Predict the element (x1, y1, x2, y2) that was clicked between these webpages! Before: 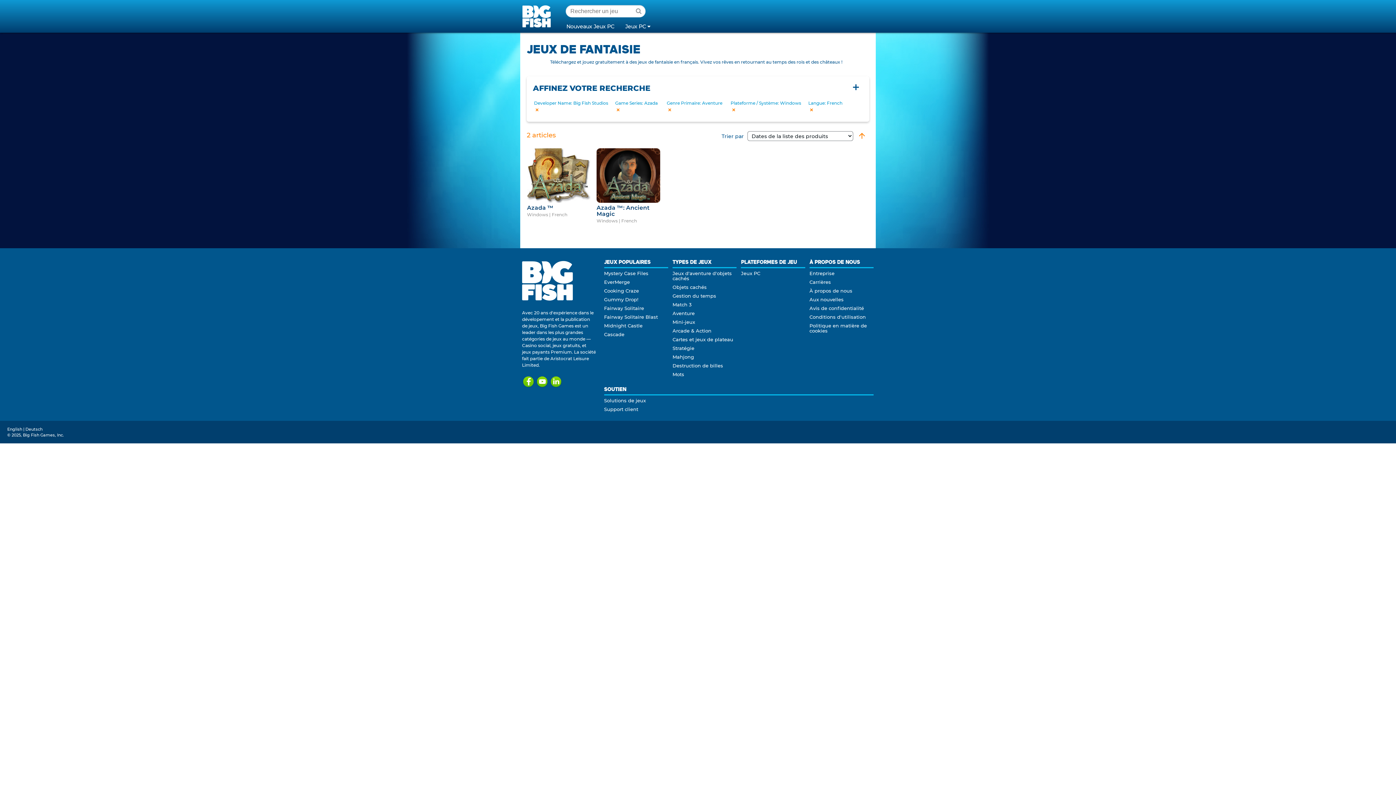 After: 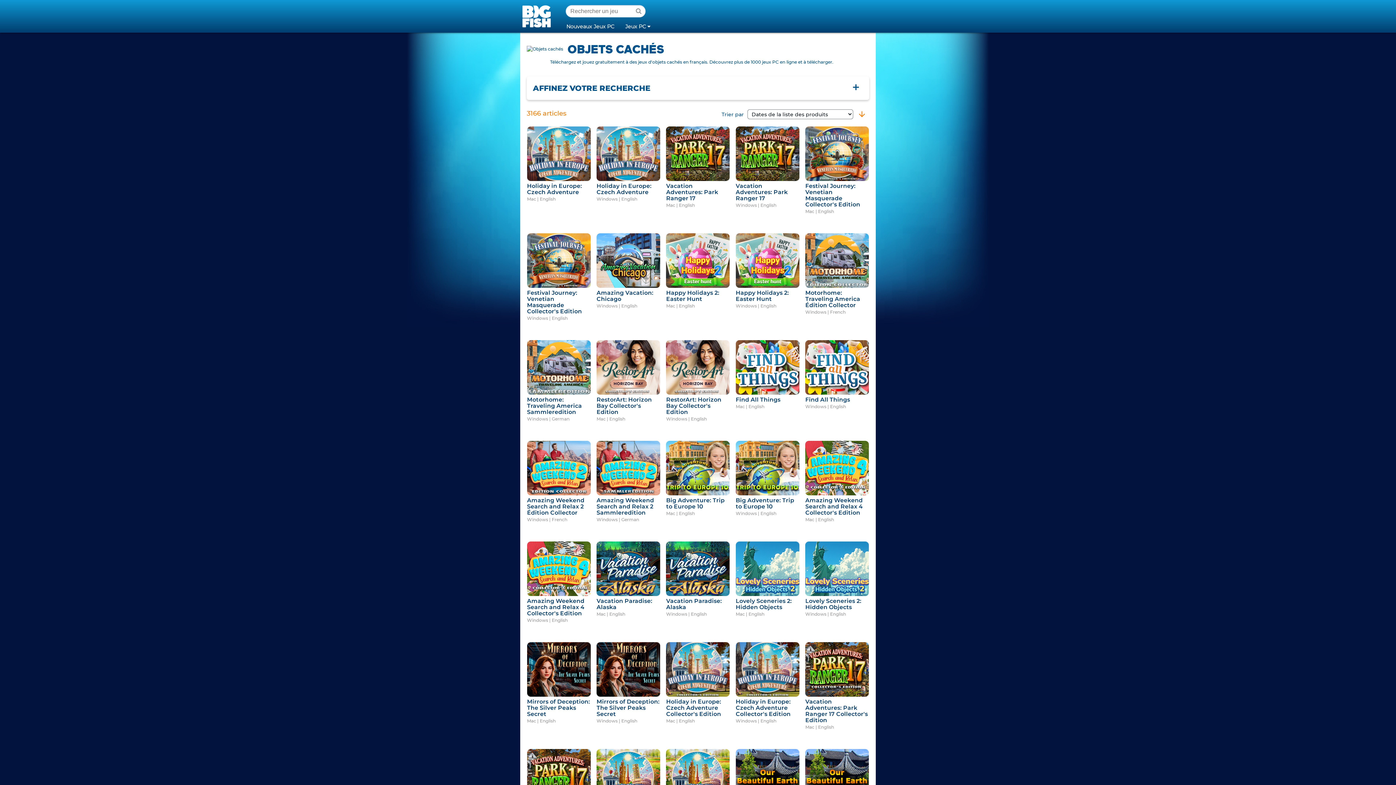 Action: bbox: (672, 284, 706, 290) label: Objets cachés